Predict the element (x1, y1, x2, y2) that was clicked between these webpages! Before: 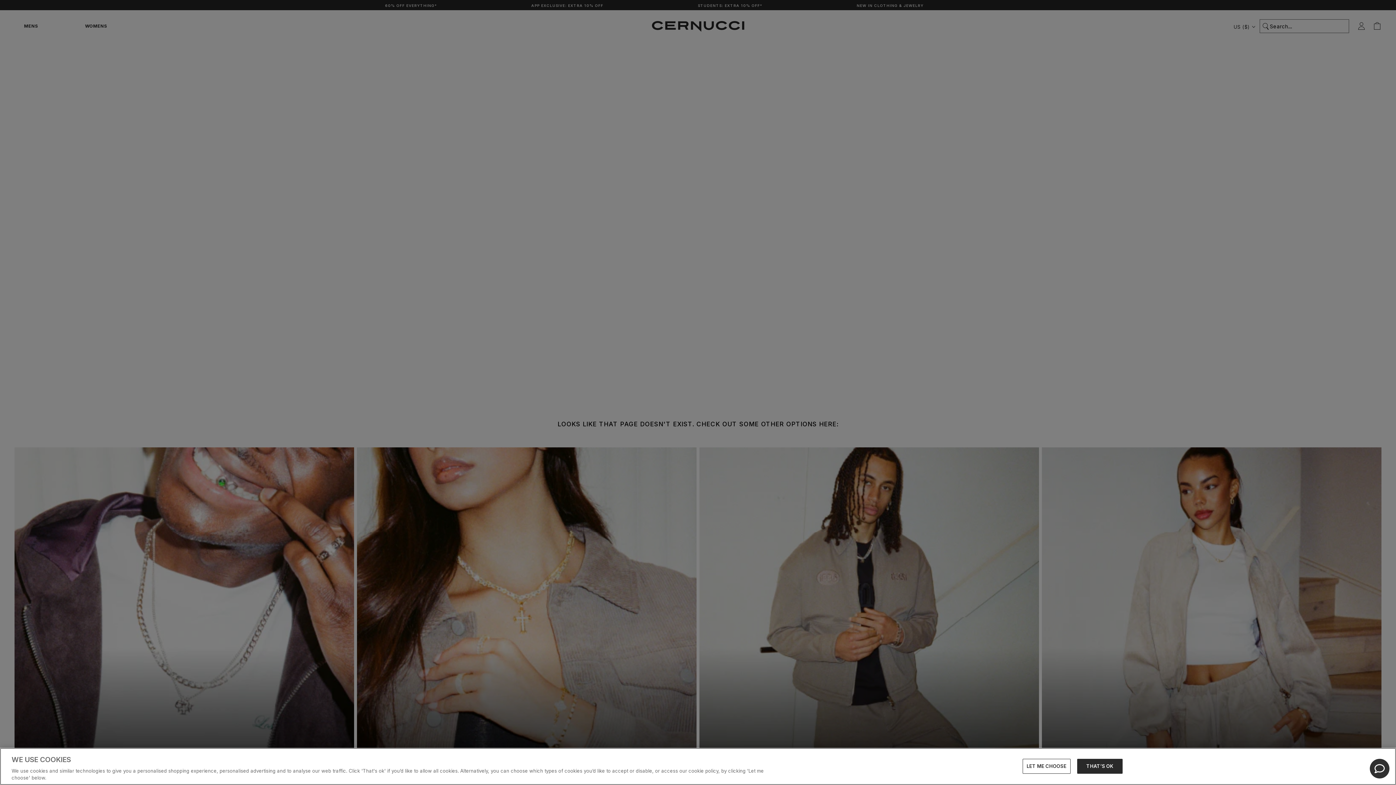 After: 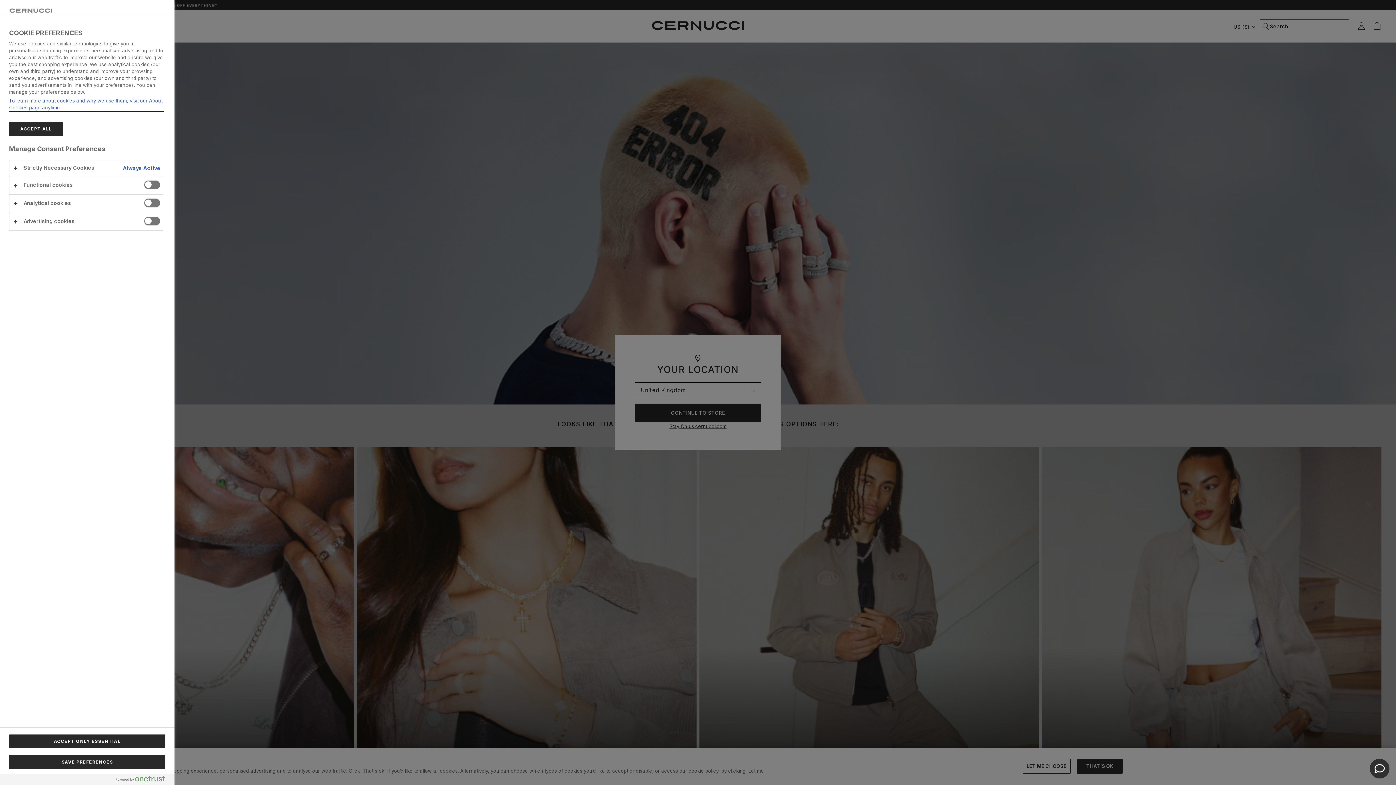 Action: bbox: (1022, 759, 1070, 774) label: LET ME CHOOSE